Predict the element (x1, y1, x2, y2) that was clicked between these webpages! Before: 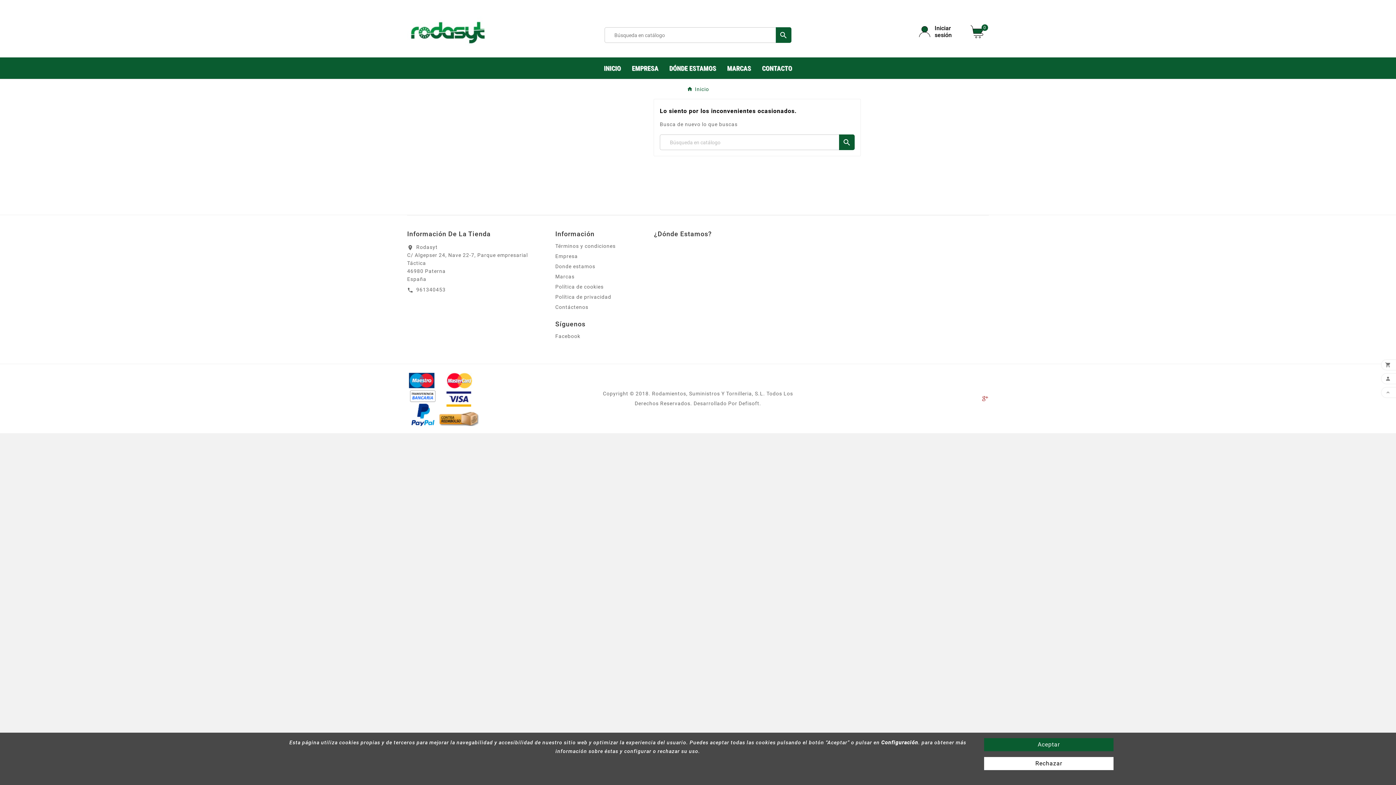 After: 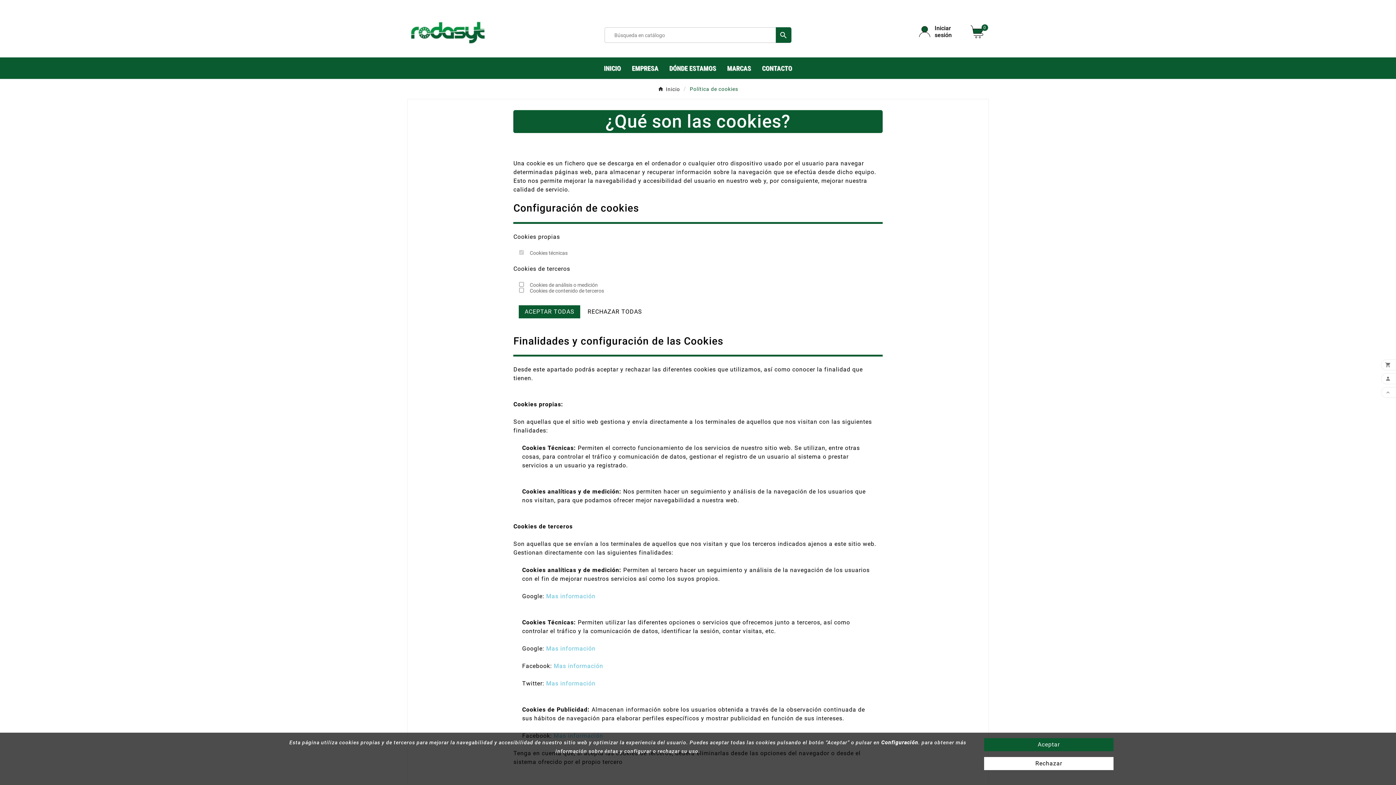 Action: bbox: (881, 740, 918, 745) label: Configuración